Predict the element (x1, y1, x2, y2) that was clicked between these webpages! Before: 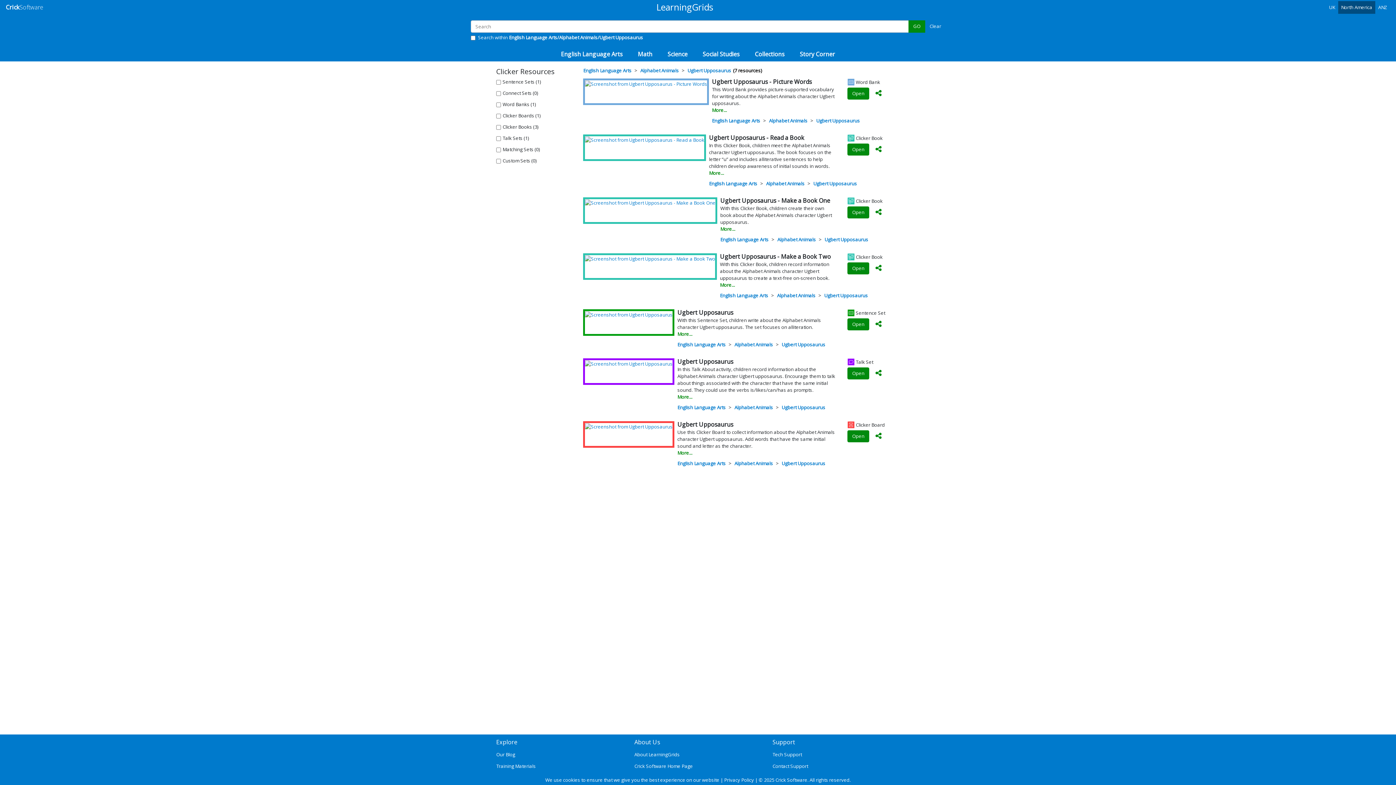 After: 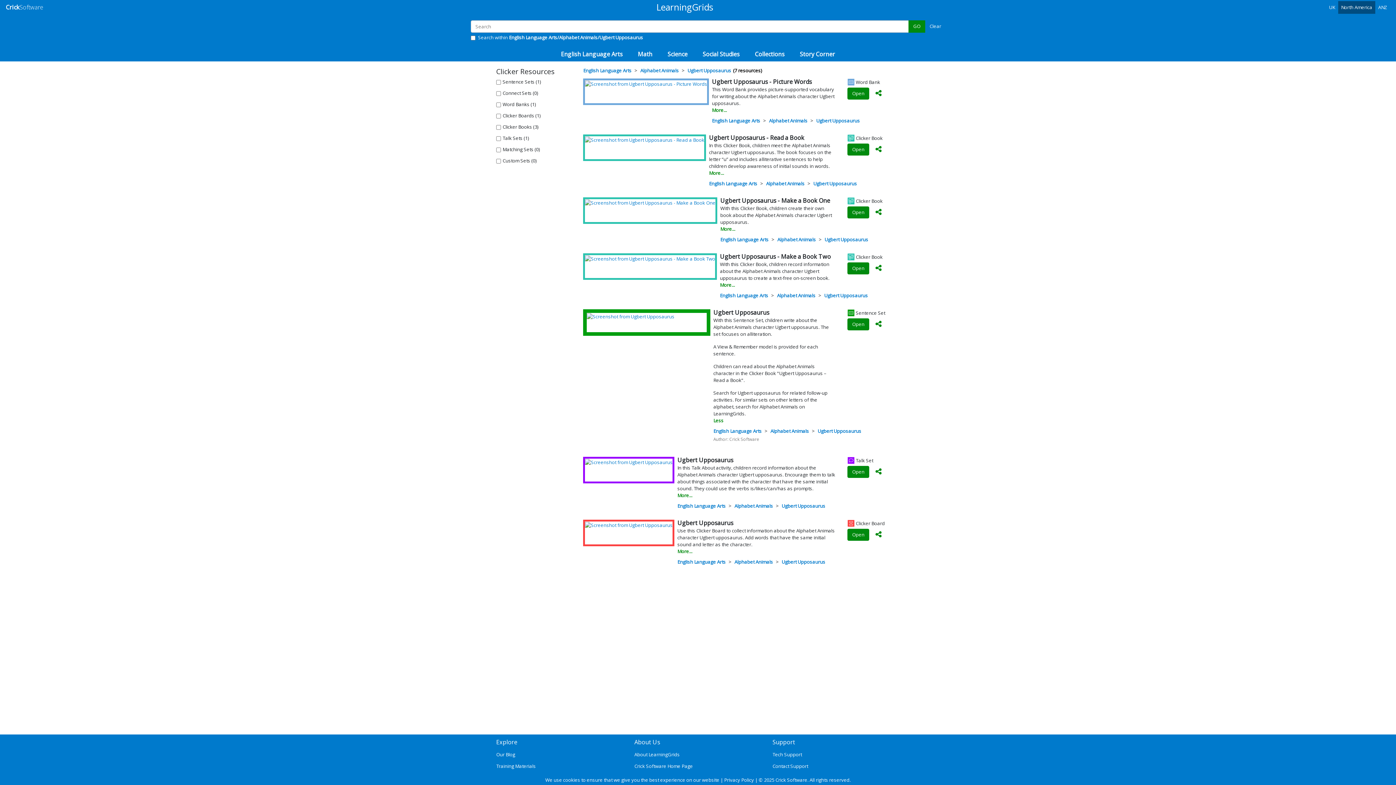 Action: label: More... bbox: (677, 329, 835, 340)